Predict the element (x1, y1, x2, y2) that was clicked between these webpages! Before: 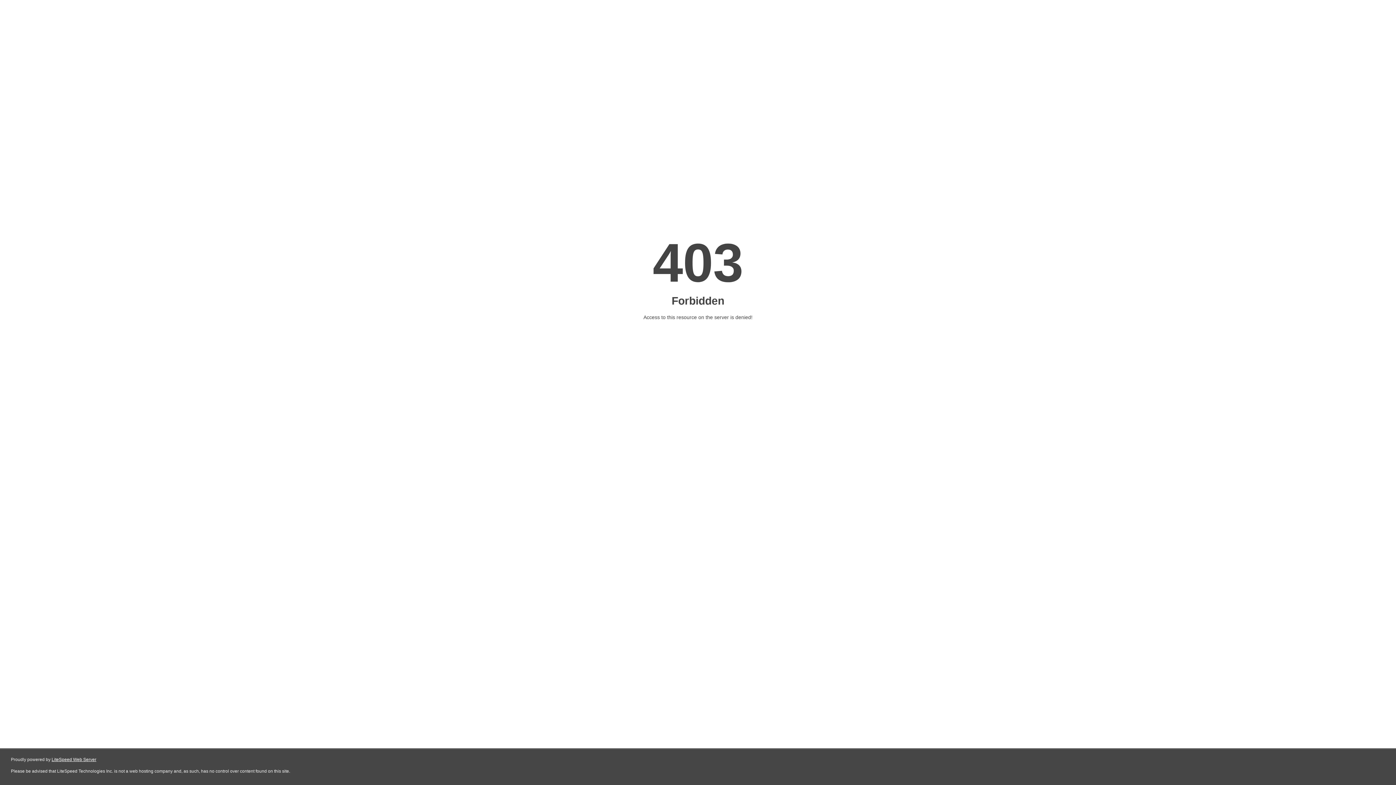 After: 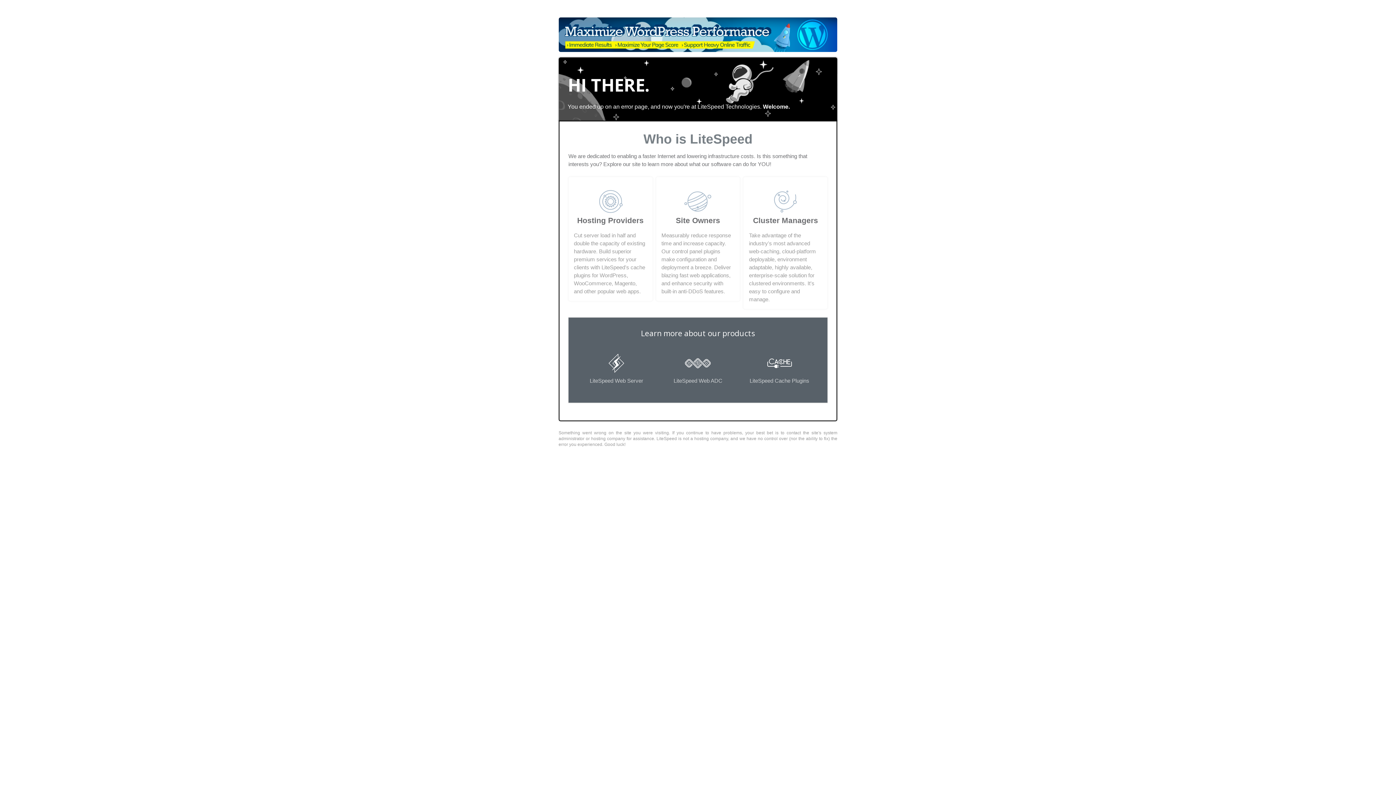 Action: bbox: (51, 757, 96, 762) label: LiteSpeed Web Server